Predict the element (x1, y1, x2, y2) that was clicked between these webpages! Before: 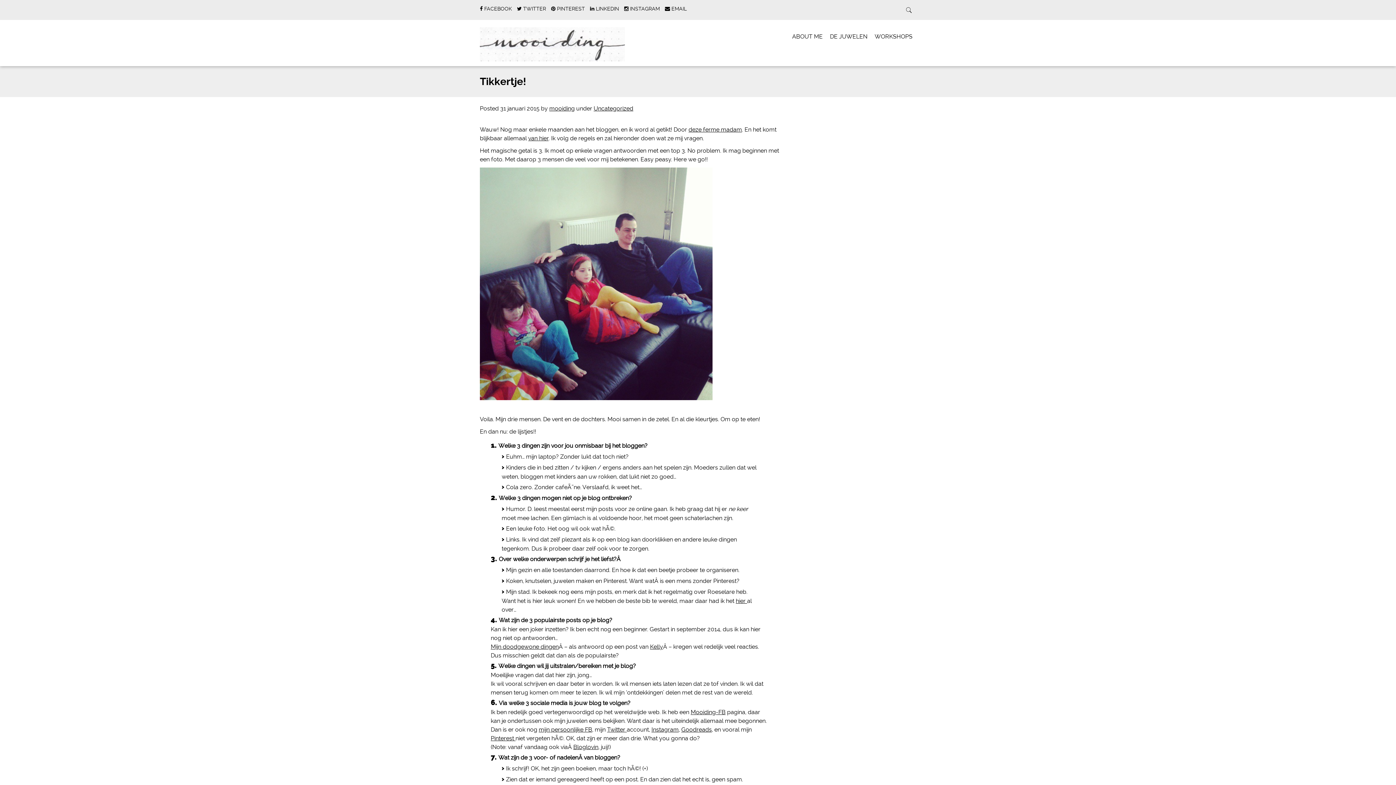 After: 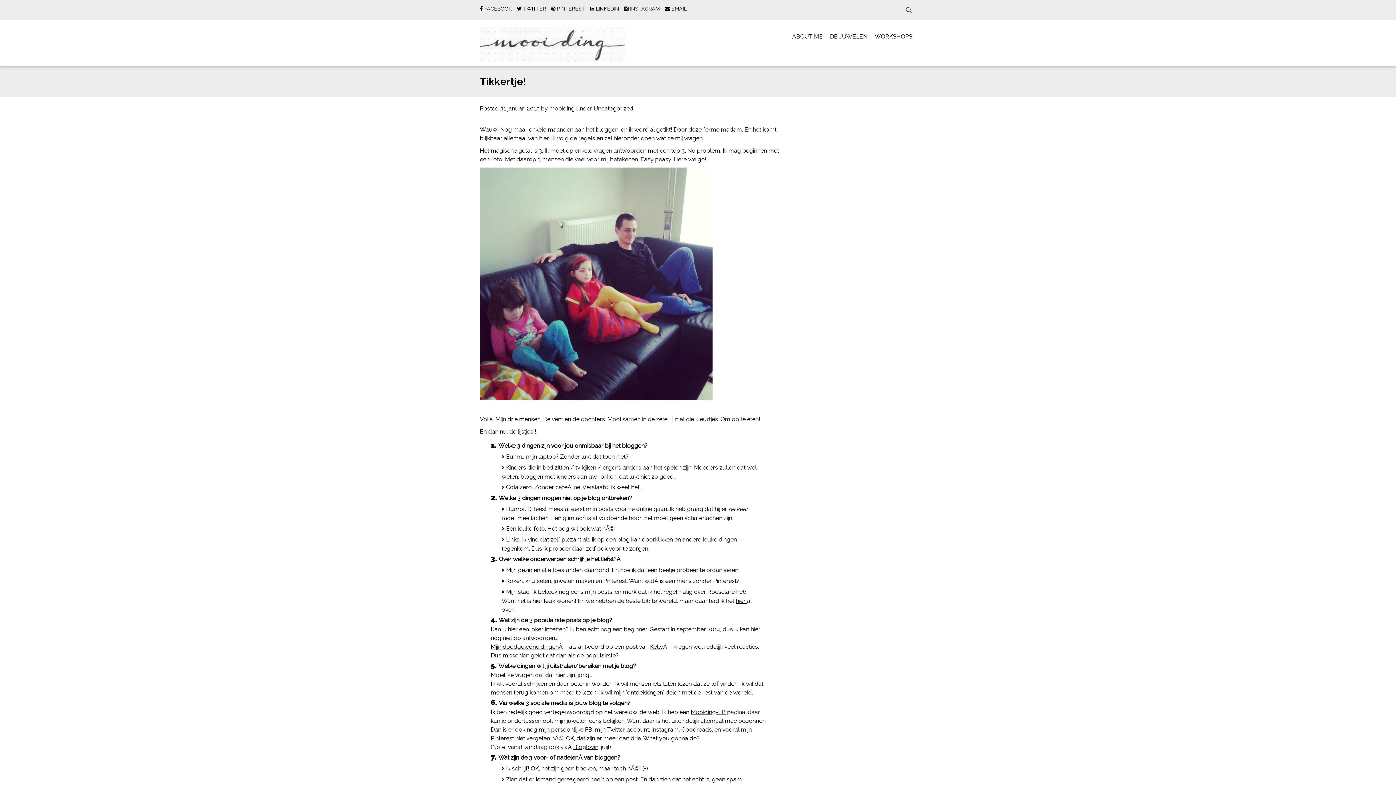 Action: label: Twitter  bbox: (607, 726, 626, 733)